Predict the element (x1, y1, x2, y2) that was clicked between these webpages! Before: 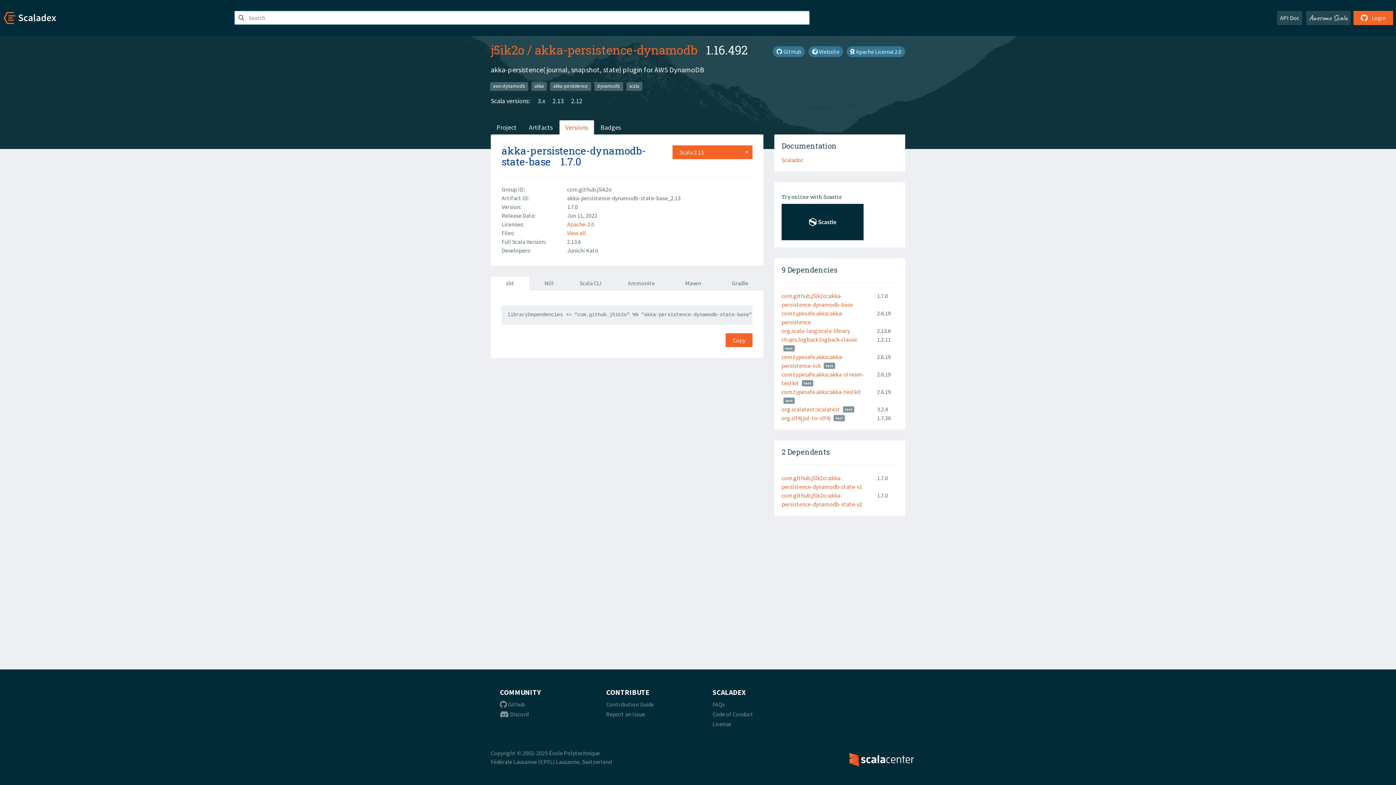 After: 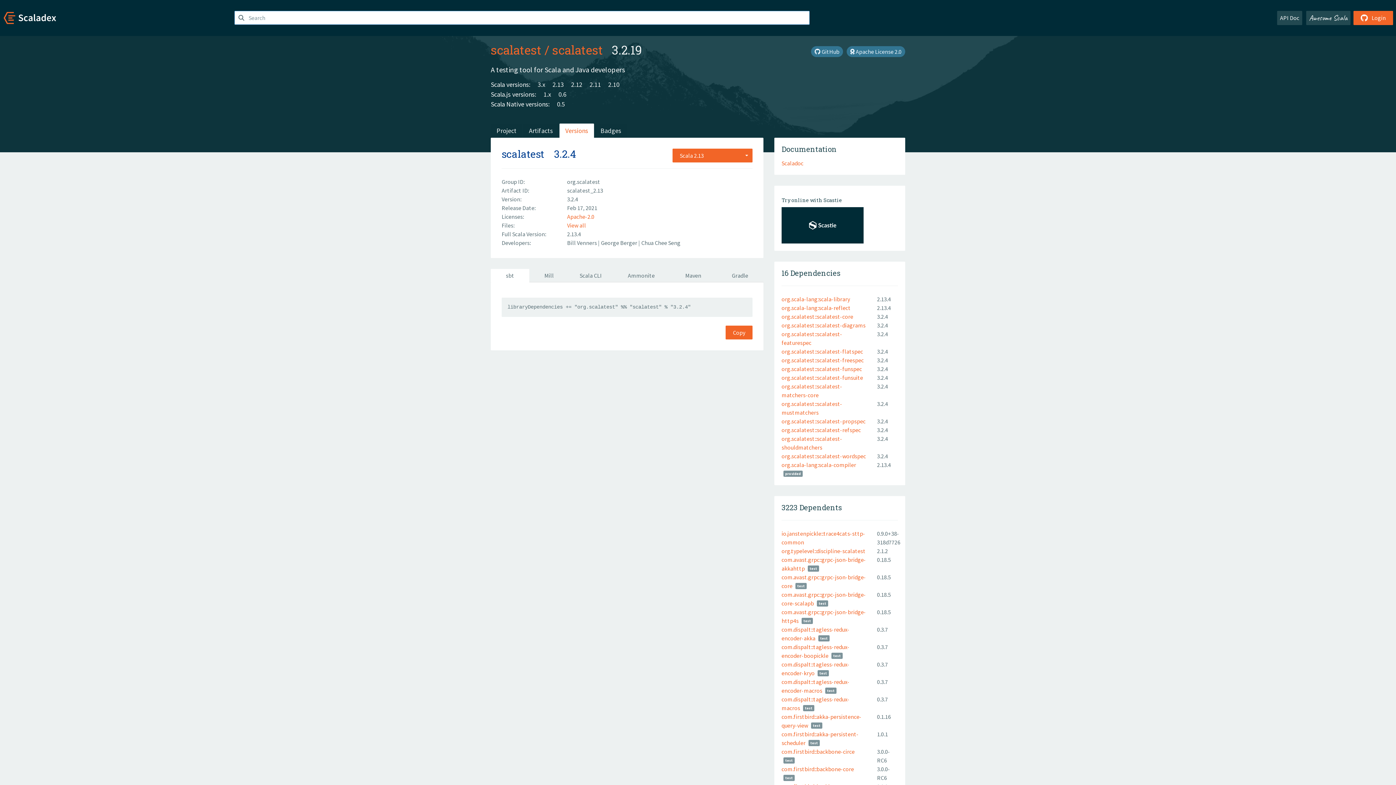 Action: label: org.scalatest::scalatest bbox: (781, 405, 840, 413)